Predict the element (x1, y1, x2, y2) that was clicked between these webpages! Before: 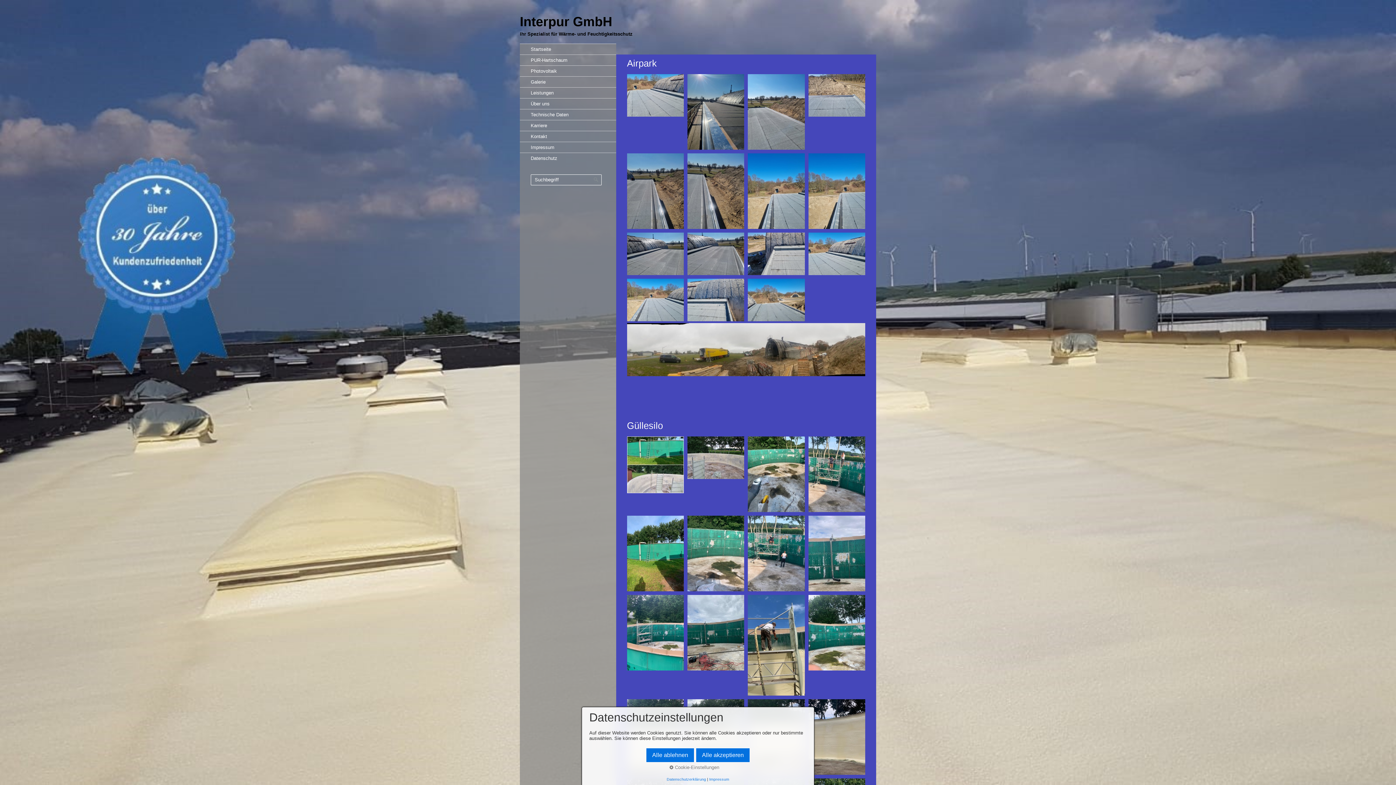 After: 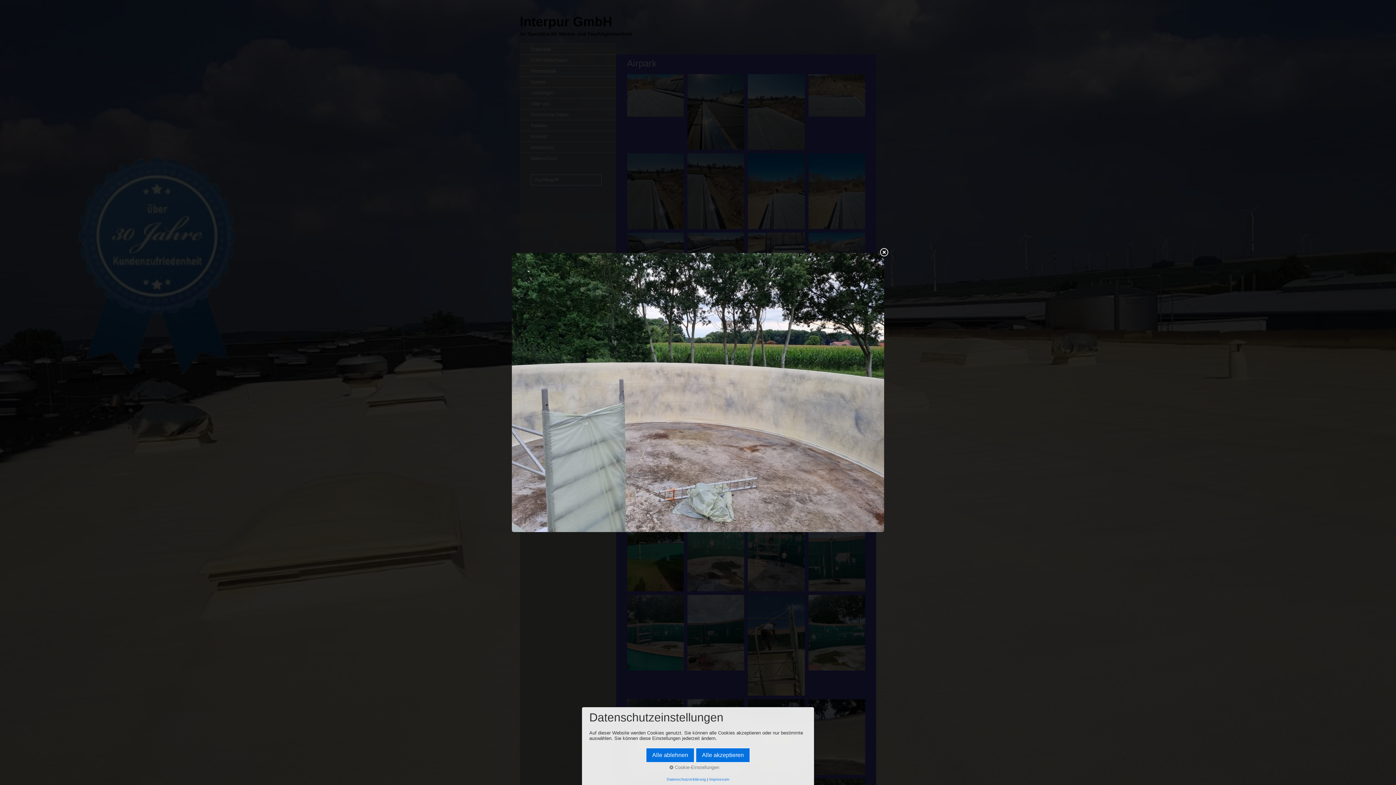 Action: bbox: (687, 436, 744, 479) label: Bild in Lightbox öffnen (open image in lightbox)